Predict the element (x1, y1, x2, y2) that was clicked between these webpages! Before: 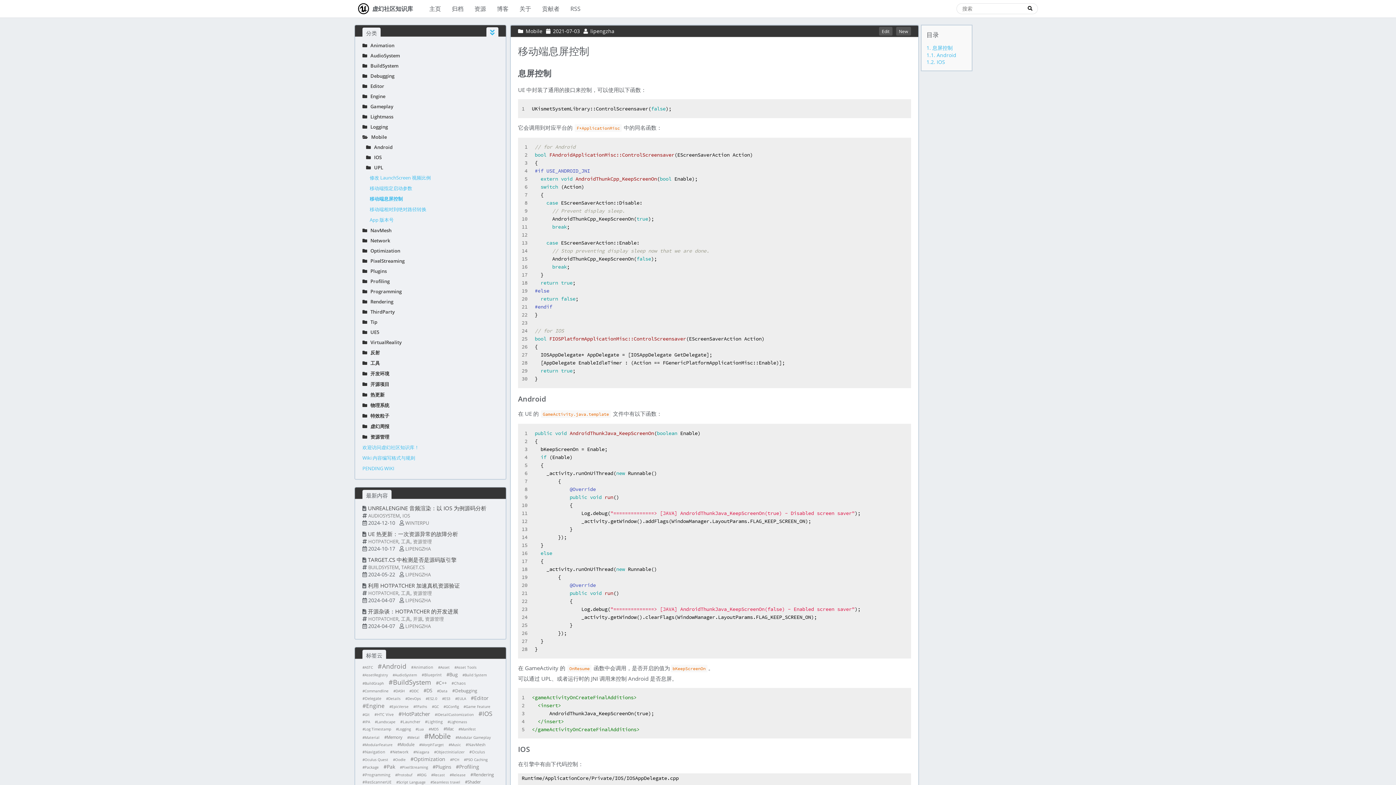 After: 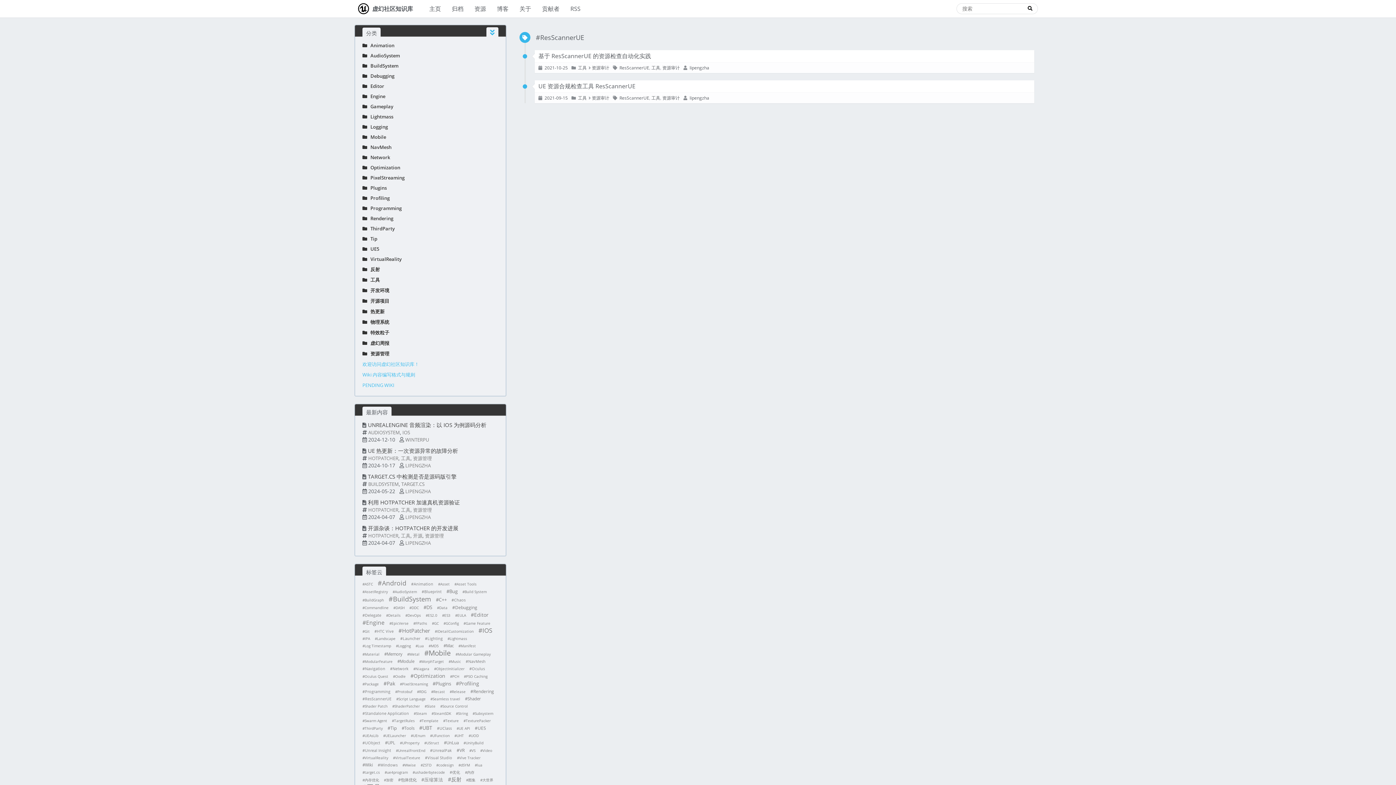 Action: label: ResScannerUE bbox: (362, 778, 391, 786)